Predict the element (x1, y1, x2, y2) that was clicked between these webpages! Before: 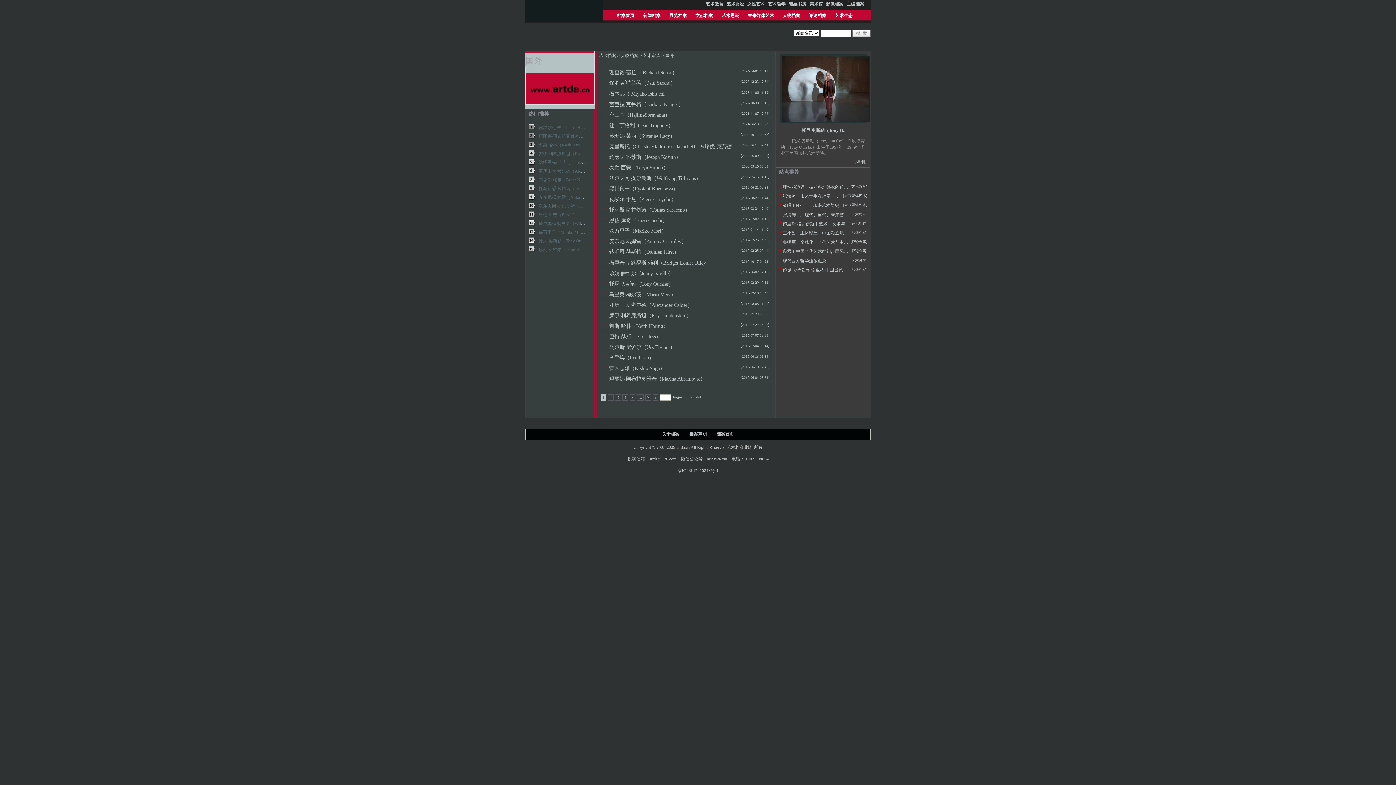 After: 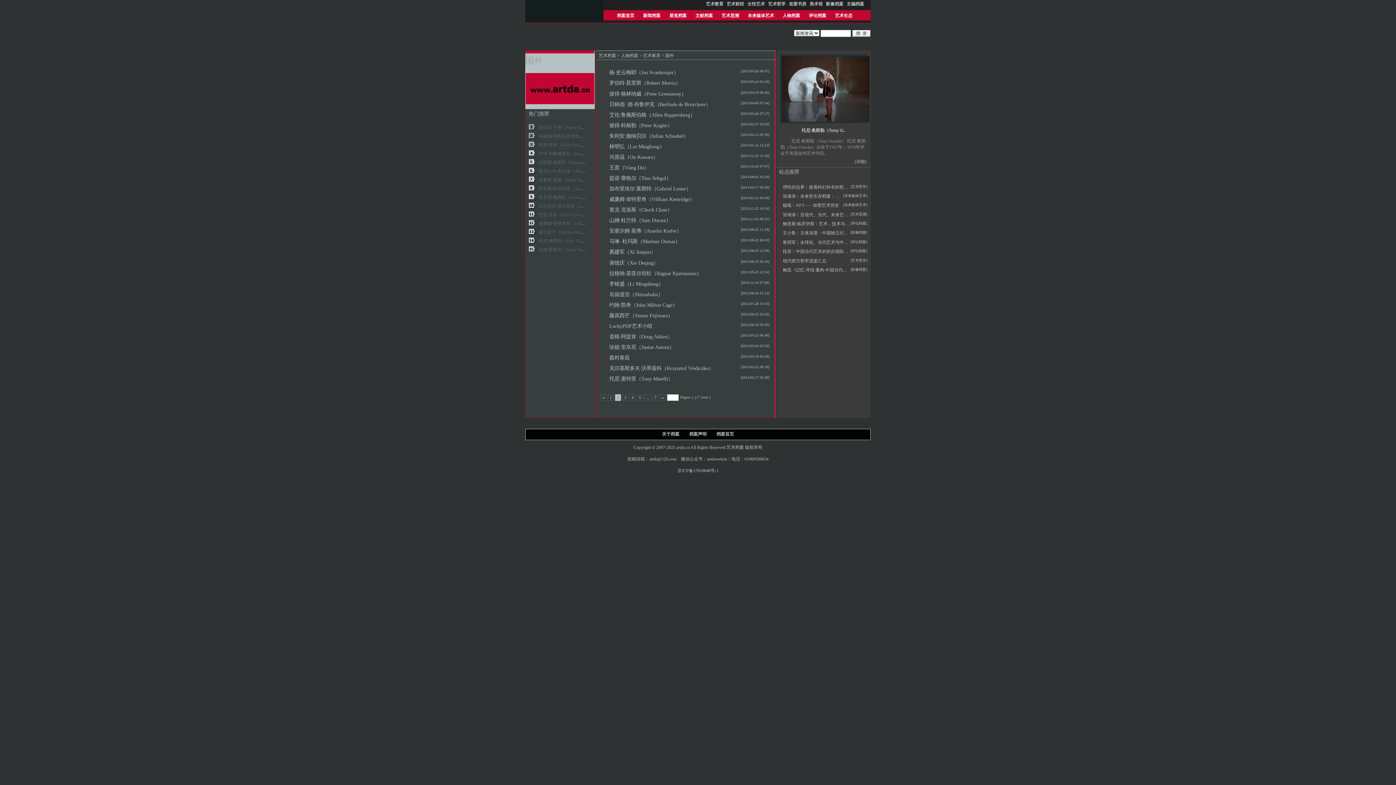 Action: label: 2 bbox: (608, 394, 613, 401)